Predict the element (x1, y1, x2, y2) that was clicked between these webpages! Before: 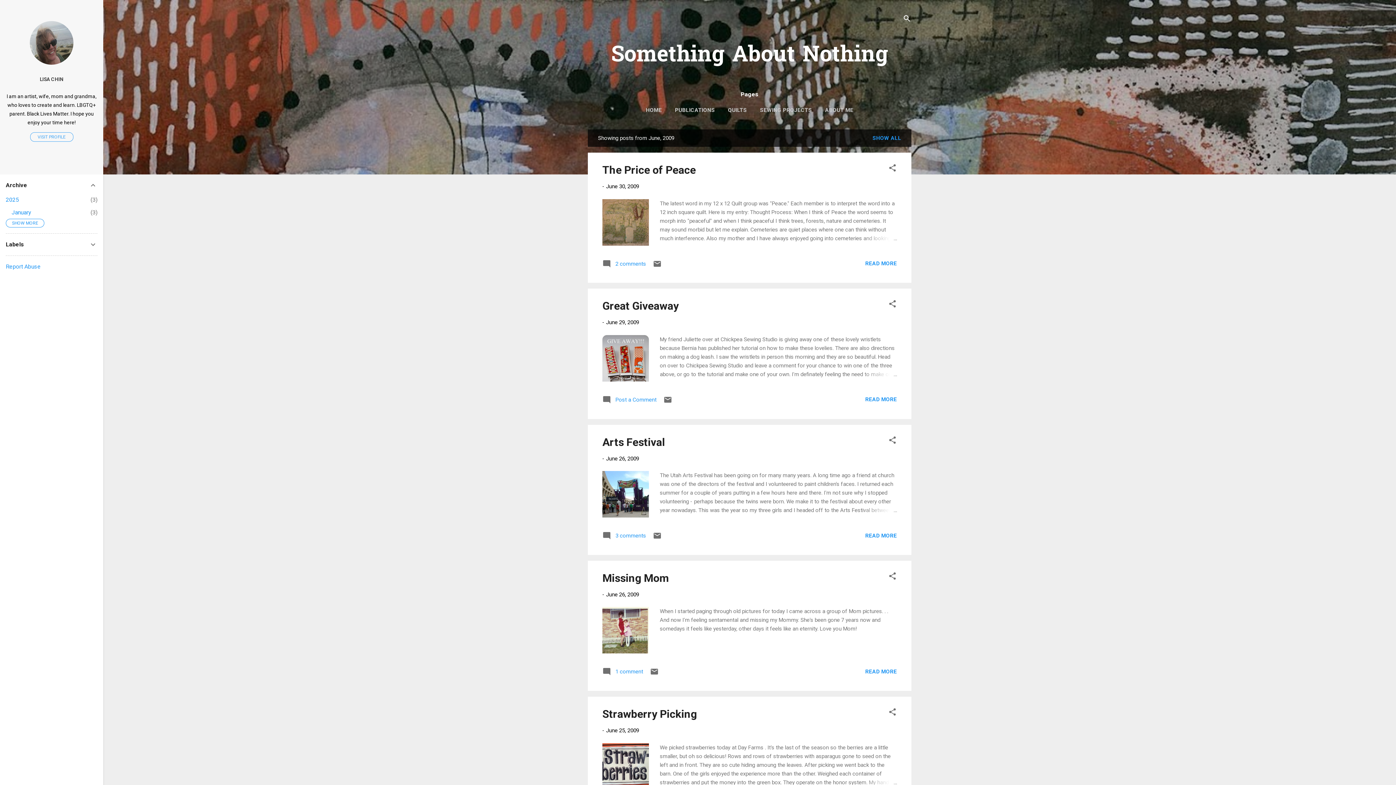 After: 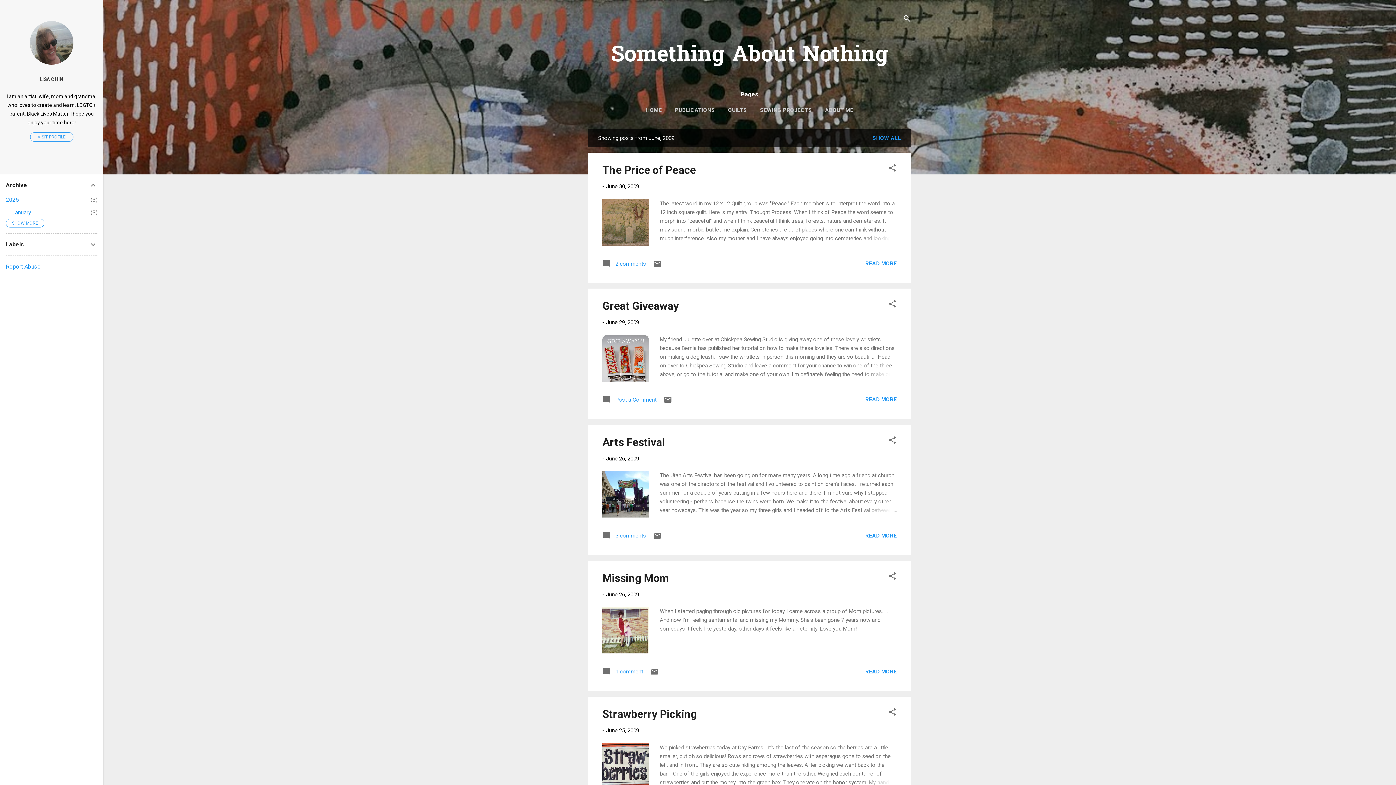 Action: bbox: (602, 263, 646, 269) label:  2 comments